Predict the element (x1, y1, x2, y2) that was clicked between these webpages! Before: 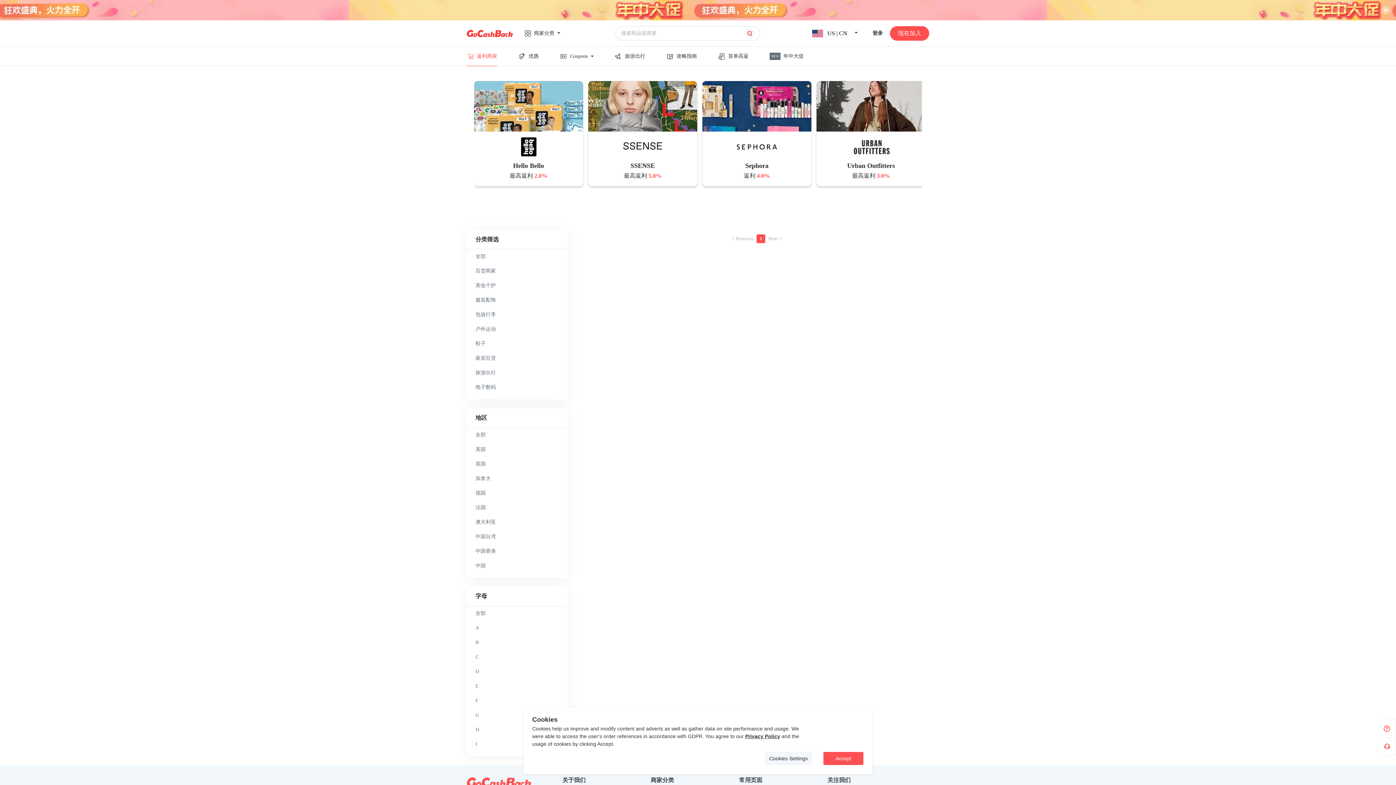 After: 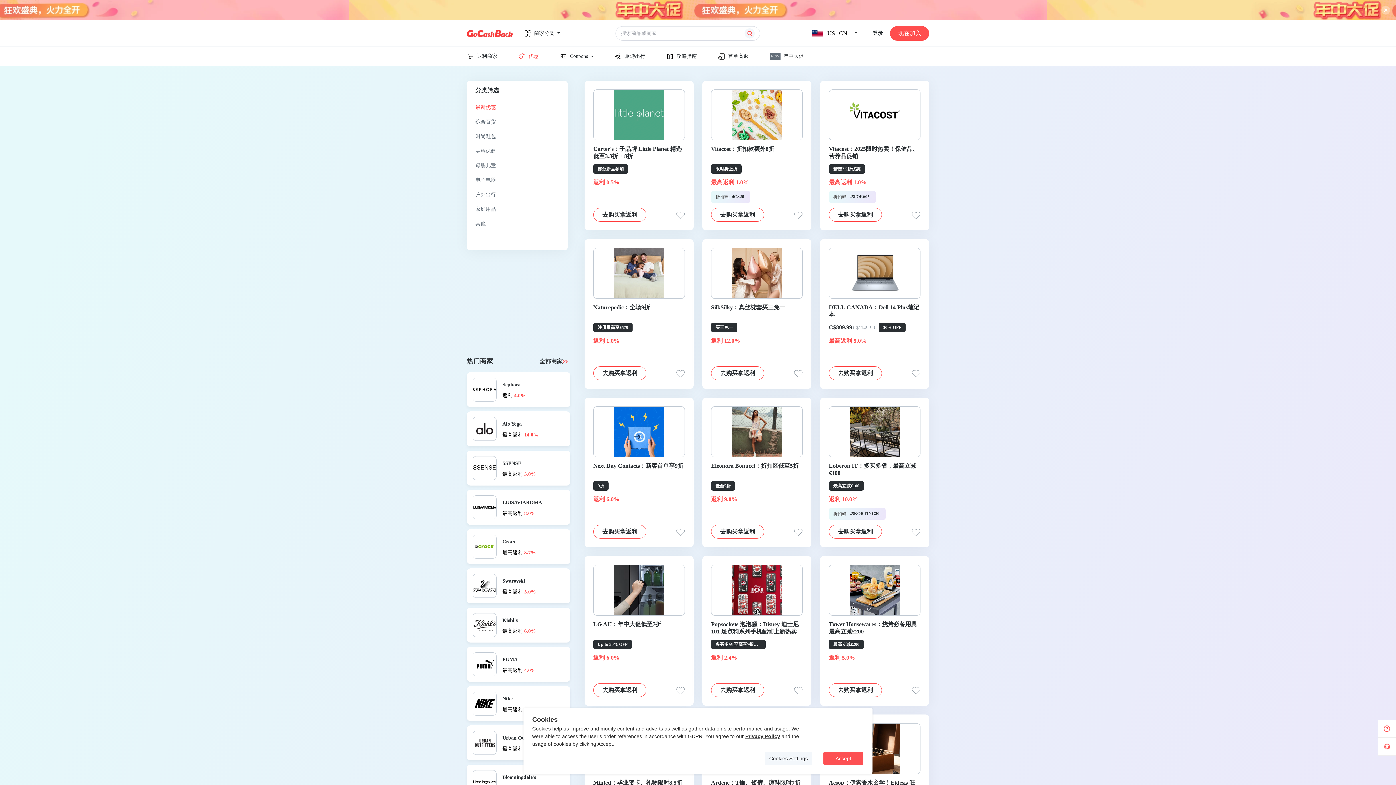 Action: label: 优惠 bbox: (518, 52, 538, 60)